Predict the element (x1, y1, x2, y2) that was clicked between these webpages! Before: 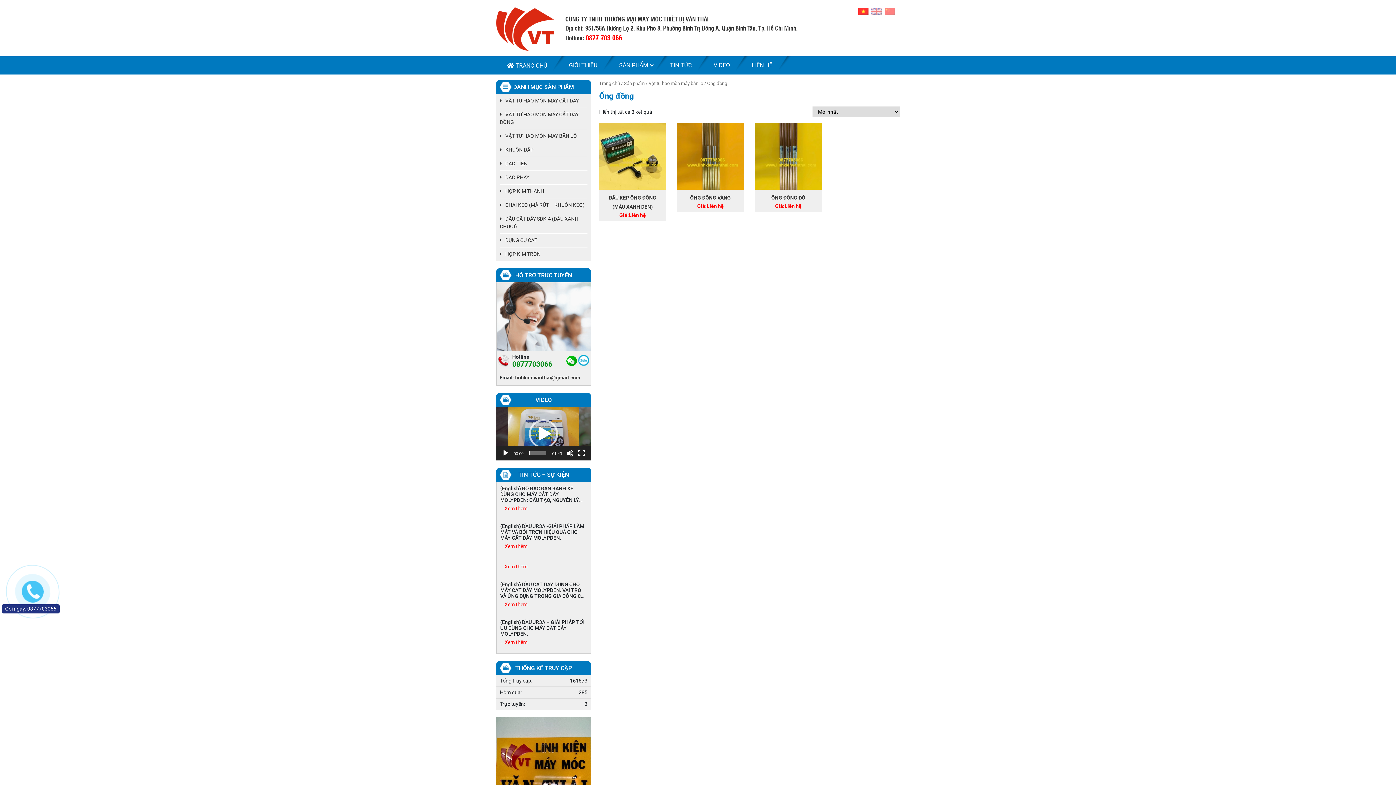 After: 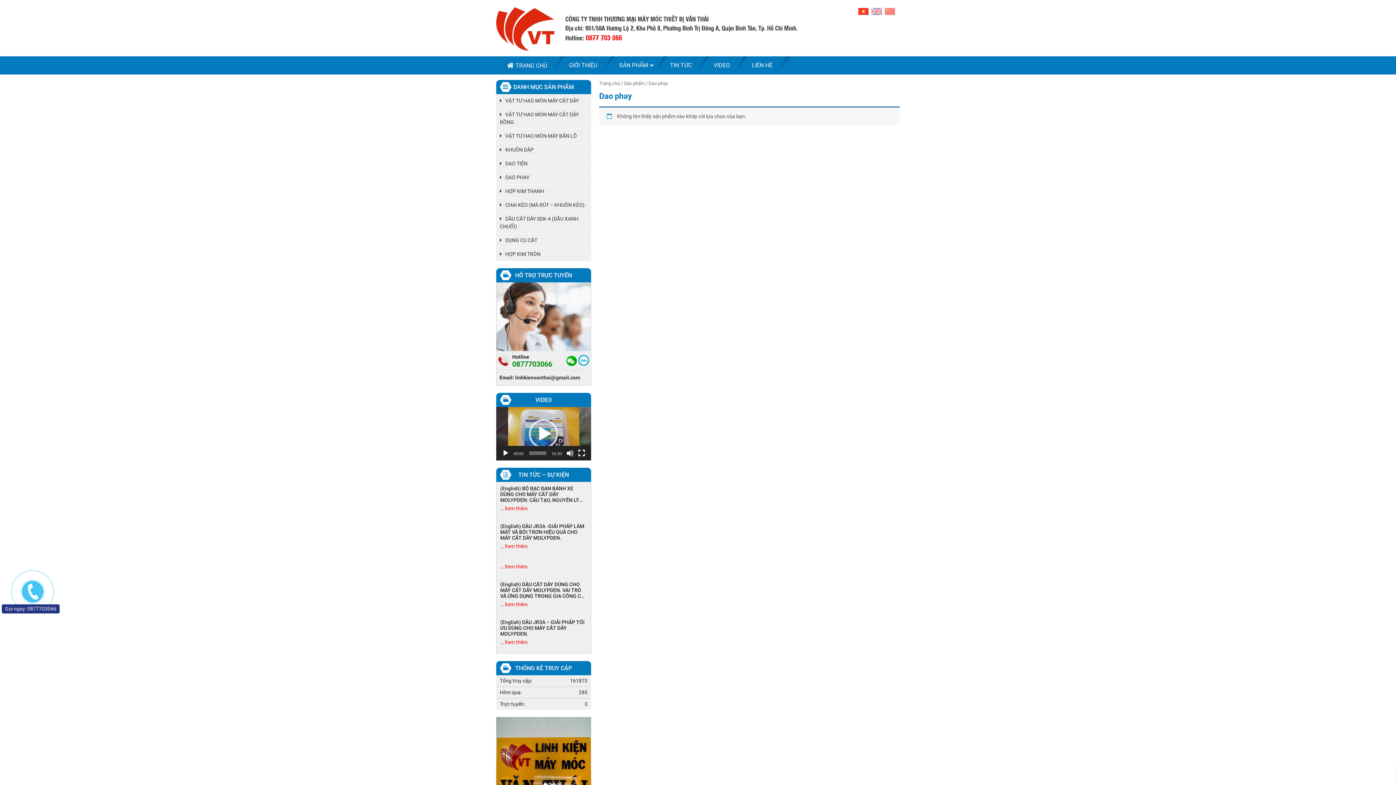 Action: label: DAO PHAY bbox: (500, 173, 587, 181)